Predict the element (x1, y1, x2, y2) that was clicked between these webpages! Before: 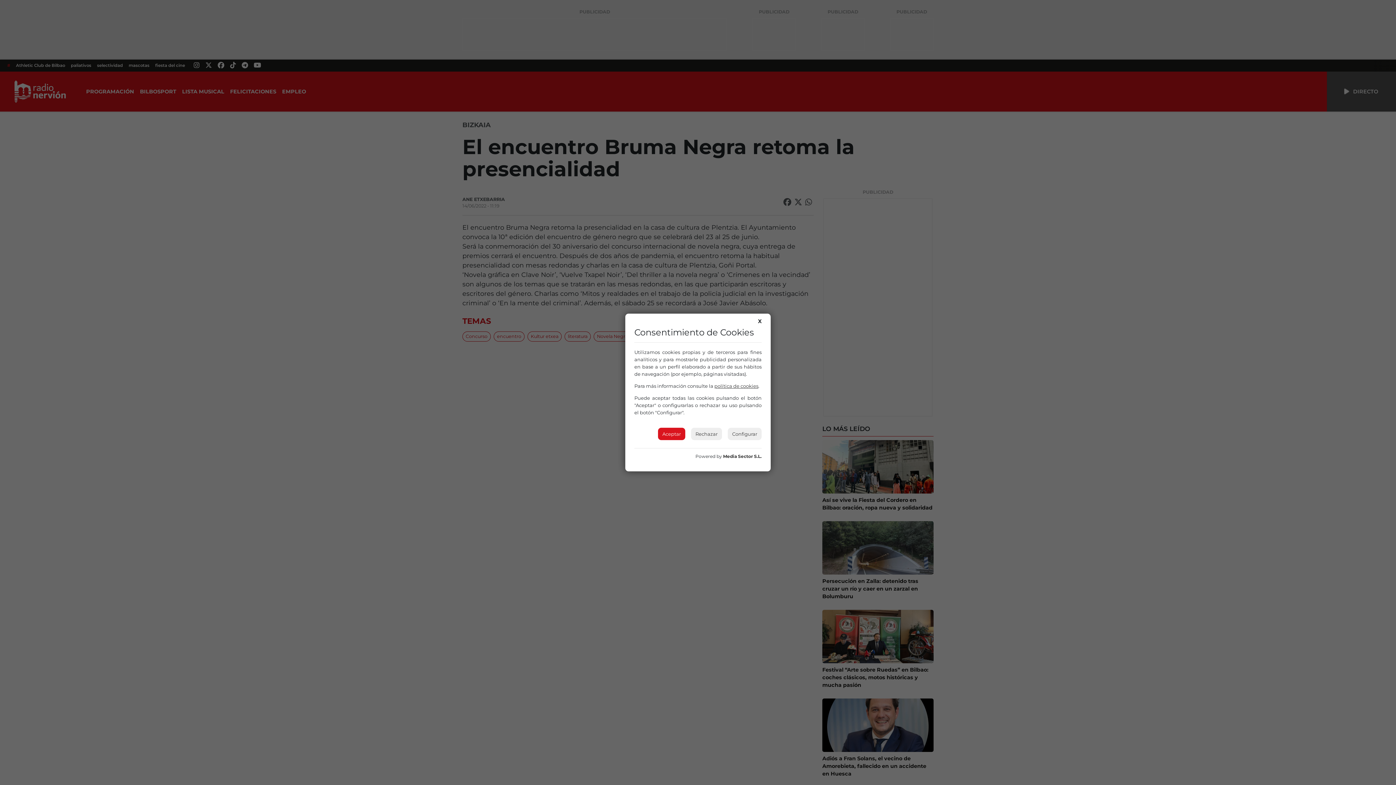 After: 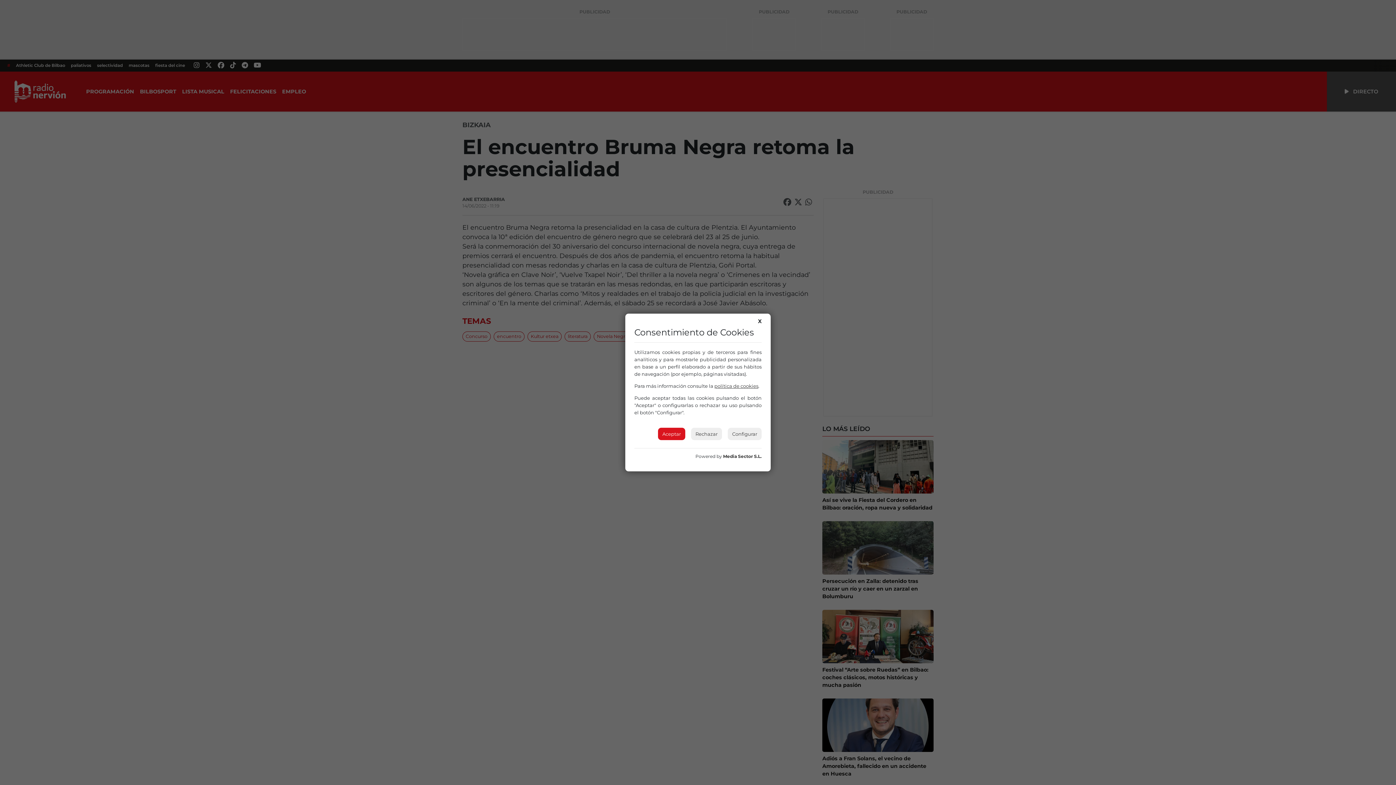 Action: label: política de cookies bbox: (714, 383, 758, 389)